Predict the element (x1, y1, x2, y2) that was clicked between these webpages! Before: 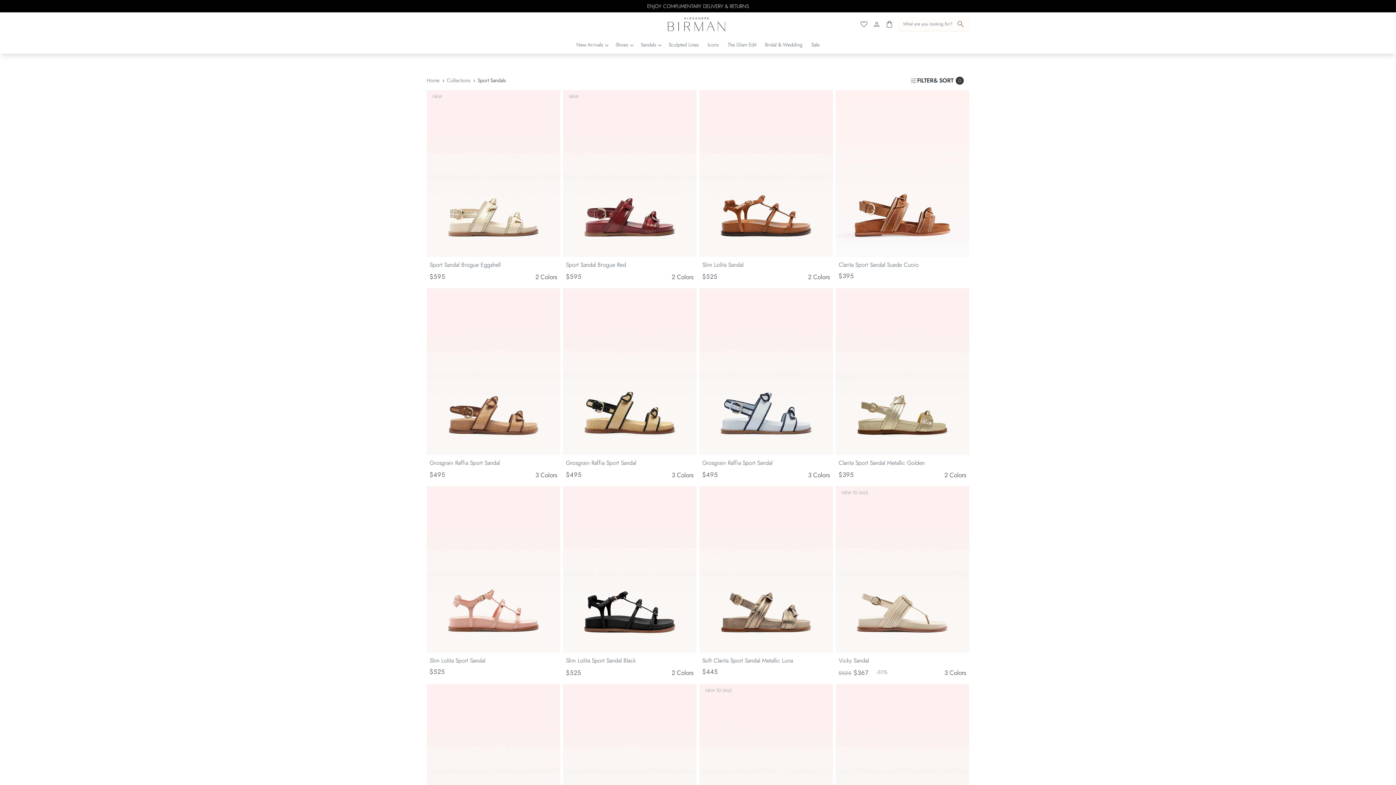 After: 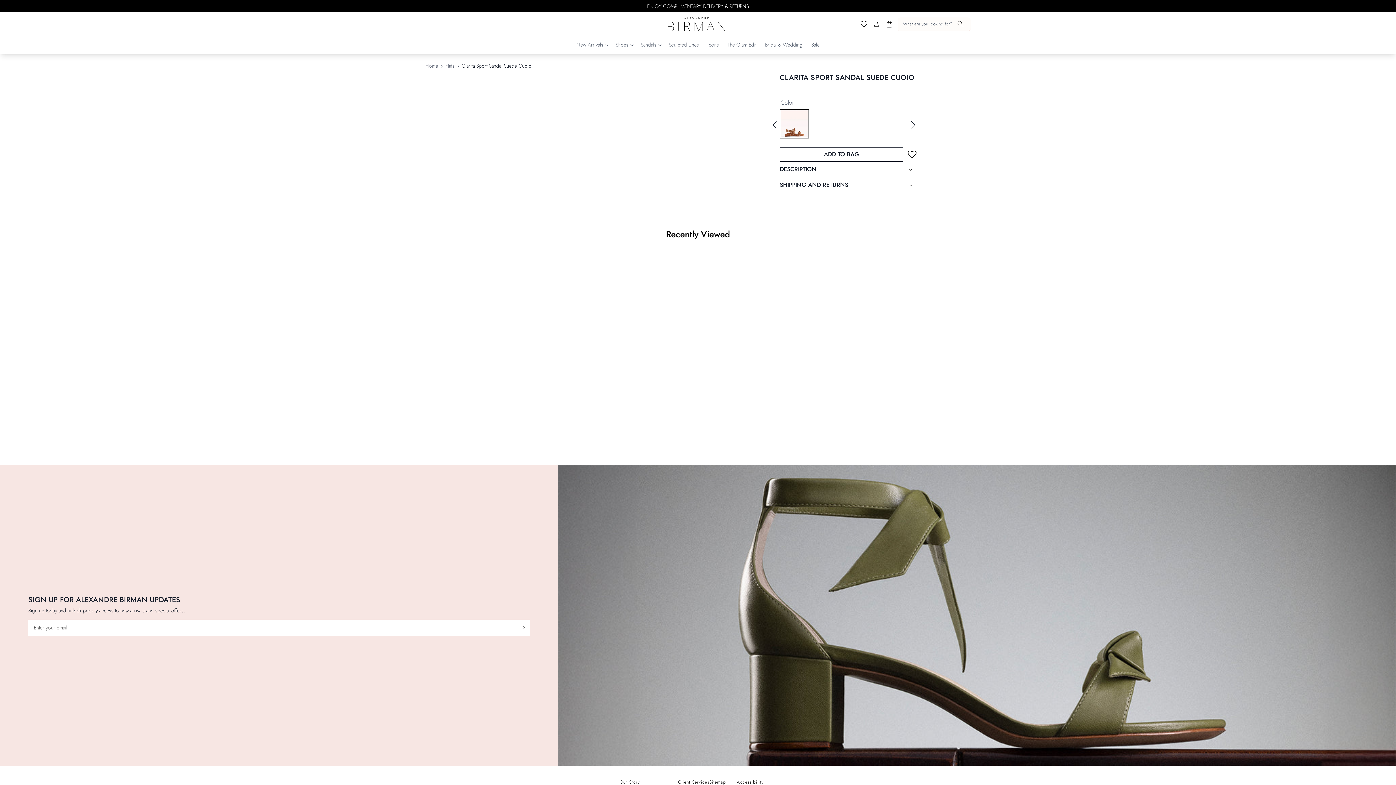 Action: bbox: (836, 90, 969, 257) label: Go to product Clarita Sport Sandal Suede Cuoio